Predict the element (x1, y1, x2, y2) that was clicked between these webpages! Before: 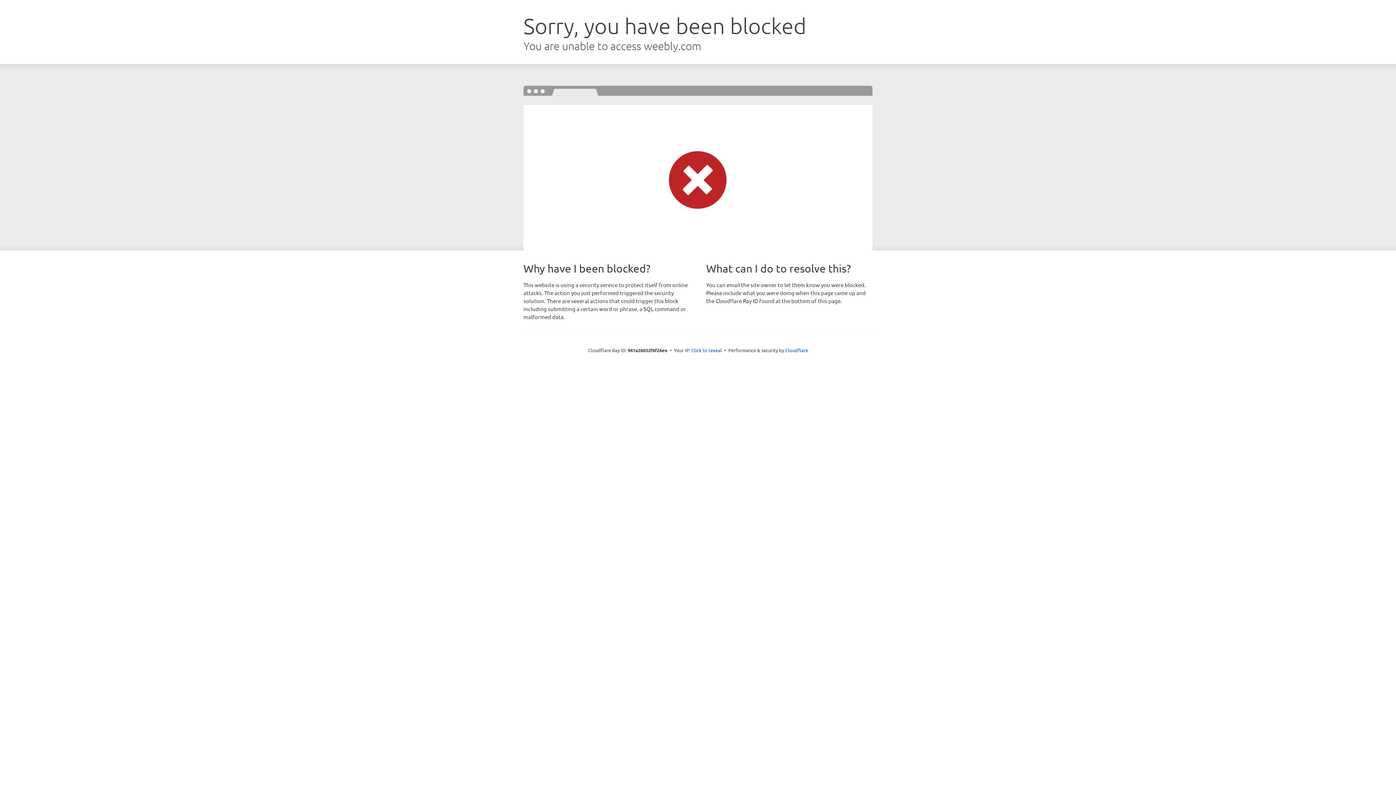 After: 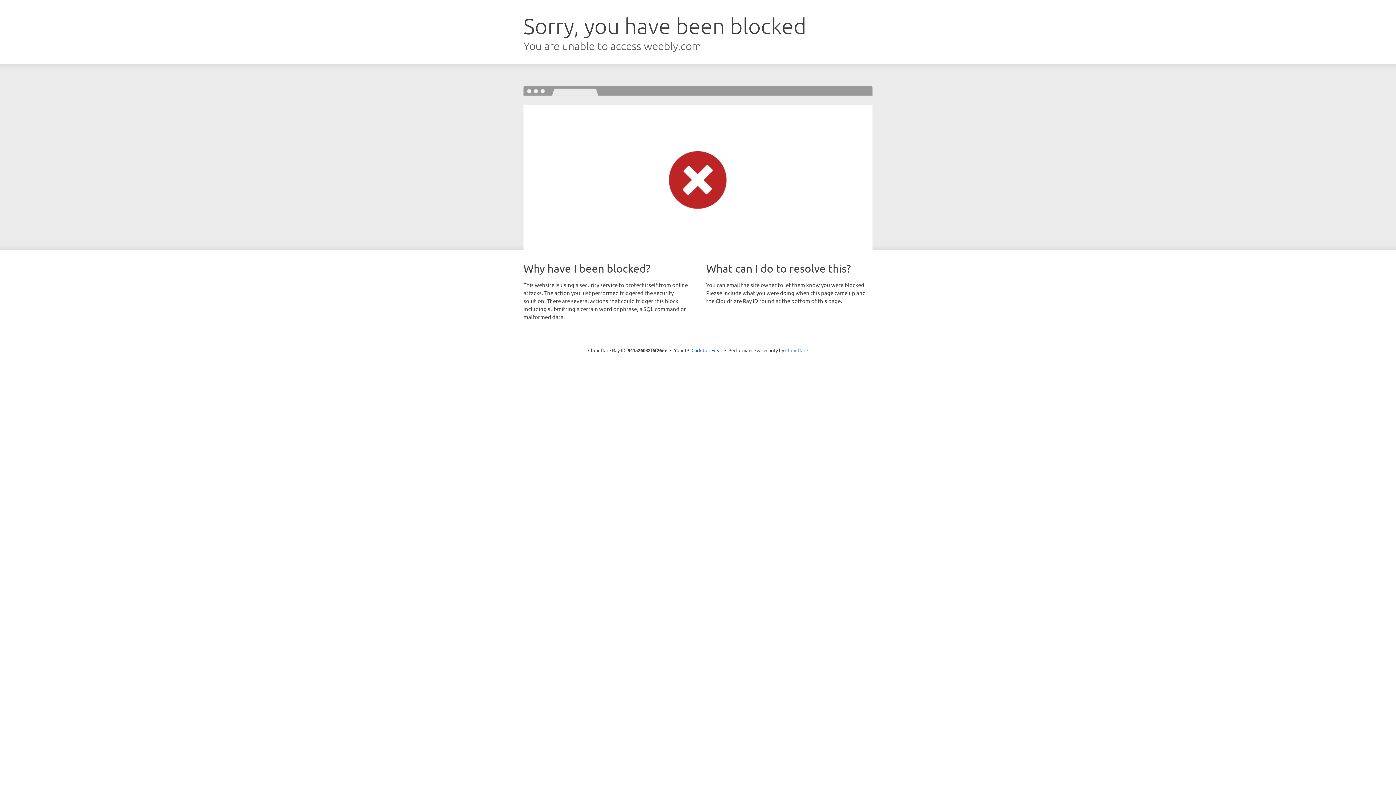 Action: label: Cloudflare bbox: (785, 347, 808, 353)